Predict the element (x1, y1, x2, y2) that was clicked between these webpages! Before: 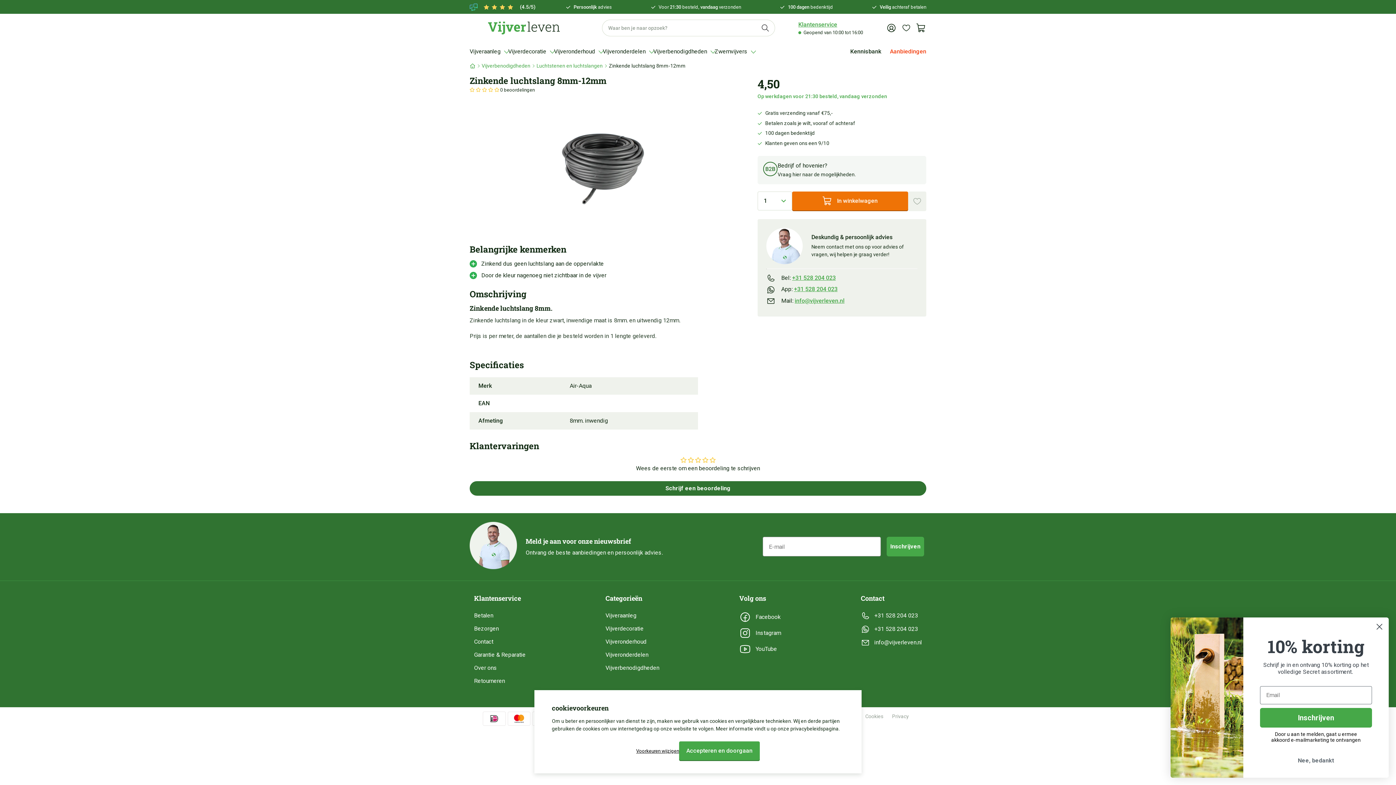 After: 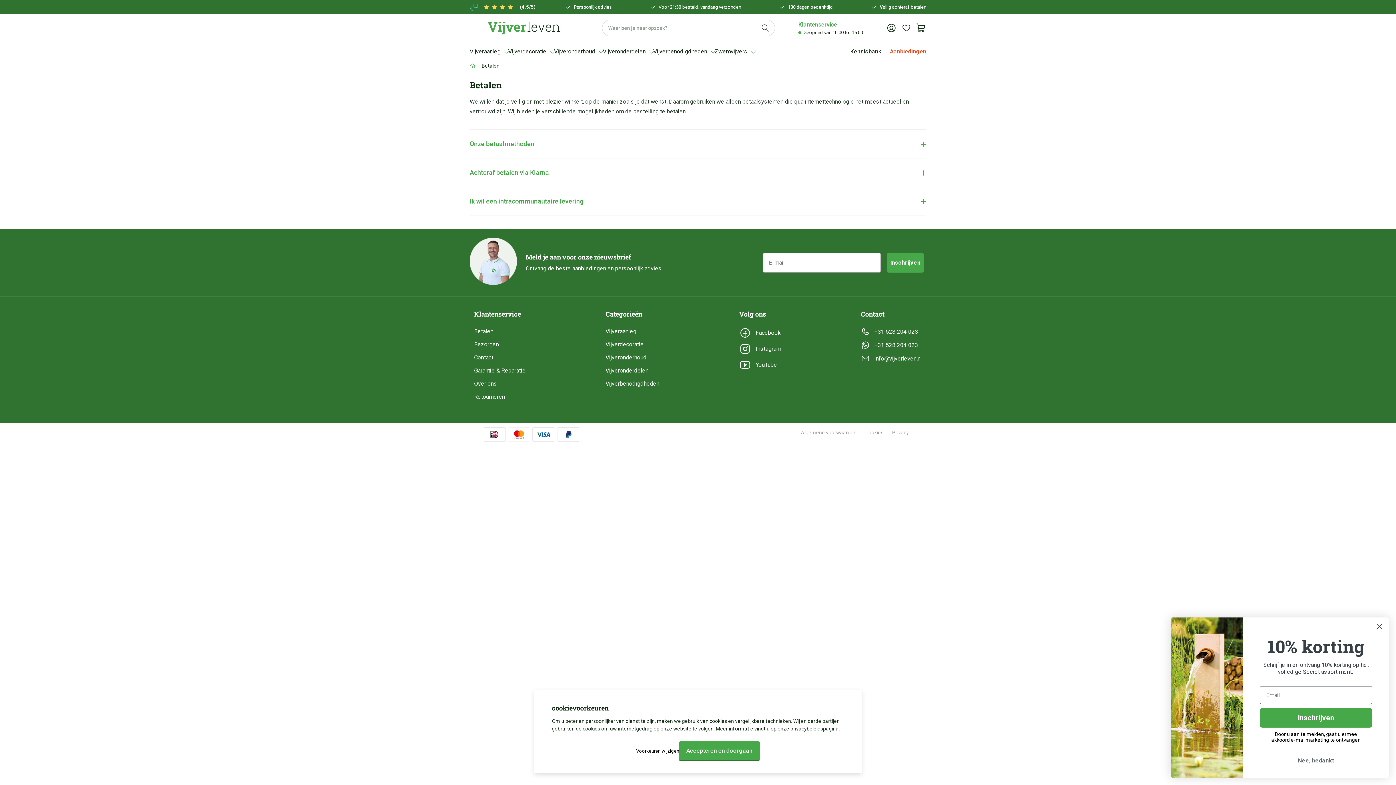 Action: bbox: (474, 602, 525, 620) label: Betalen